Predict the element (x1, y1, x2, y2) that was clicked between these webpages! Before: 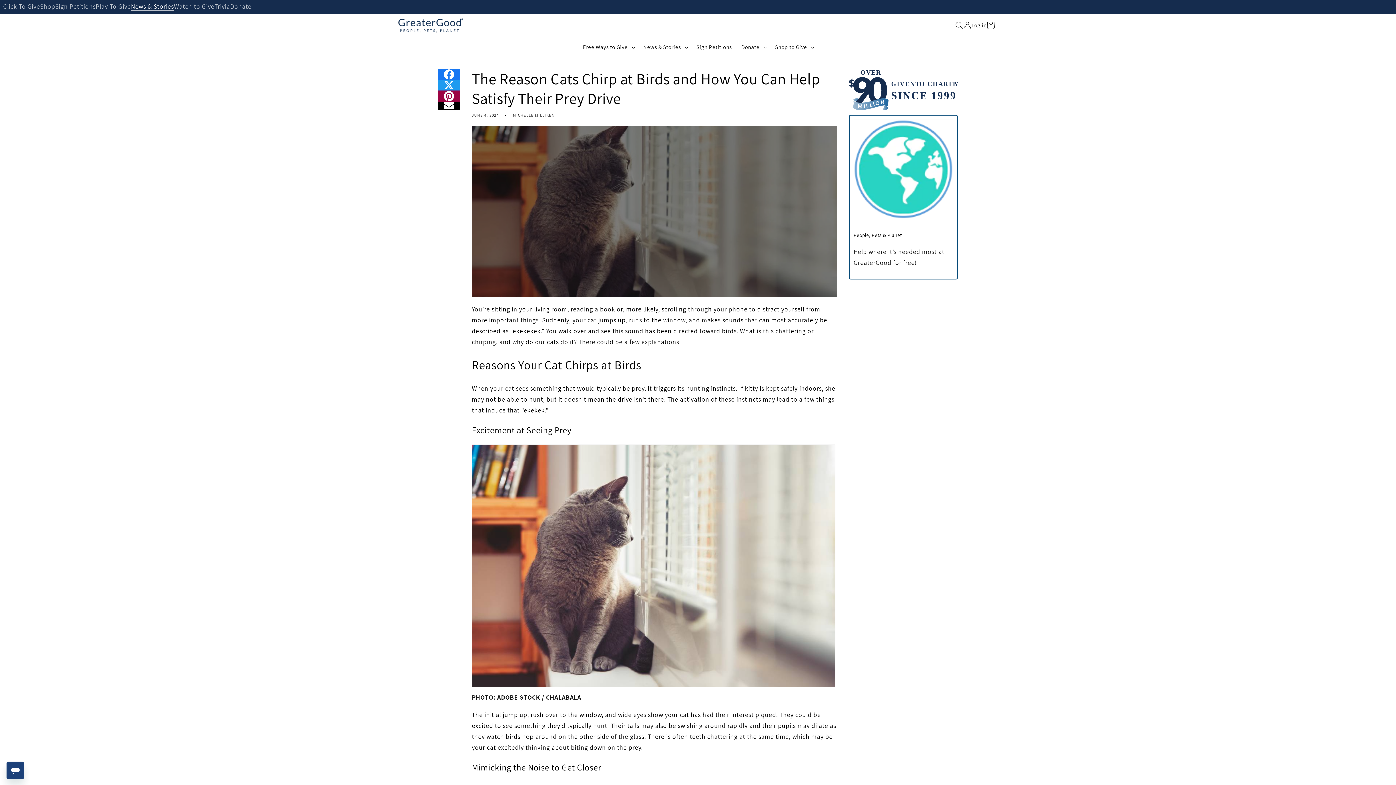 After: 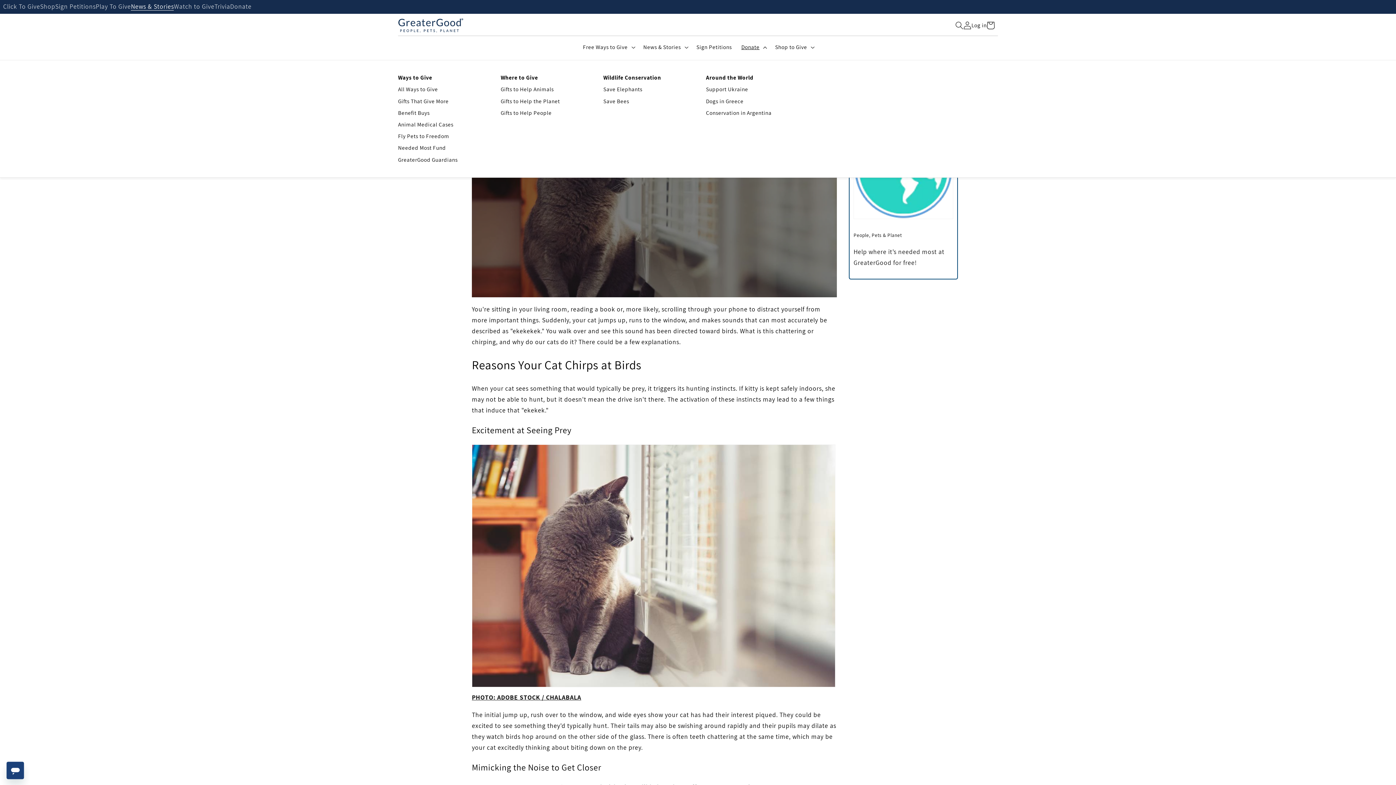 Action: bbox: (736, 38, 770, 55) label: Donate